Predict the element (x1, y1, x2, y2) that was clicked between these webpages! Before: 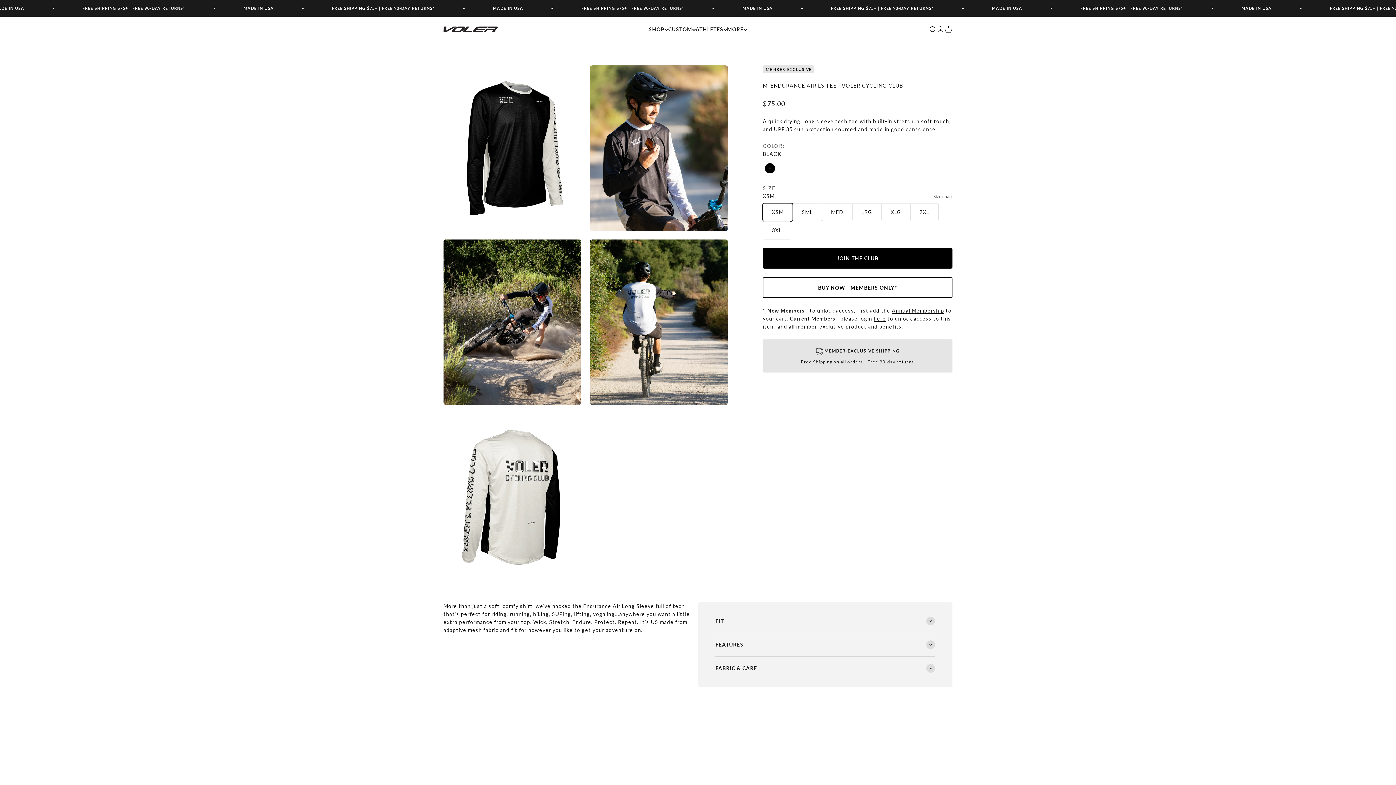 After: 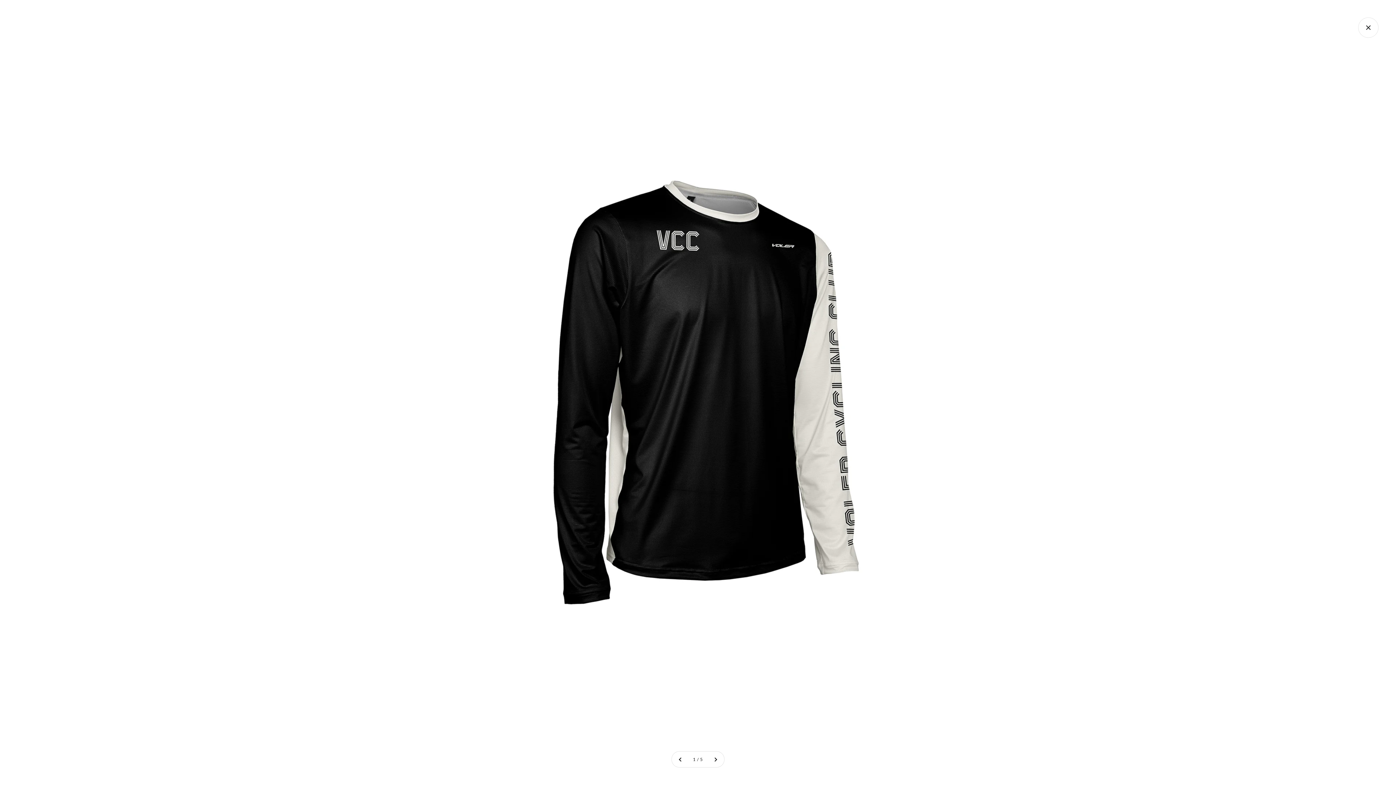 Action: bbox: (445, 203, 461, 220) label: Zoom